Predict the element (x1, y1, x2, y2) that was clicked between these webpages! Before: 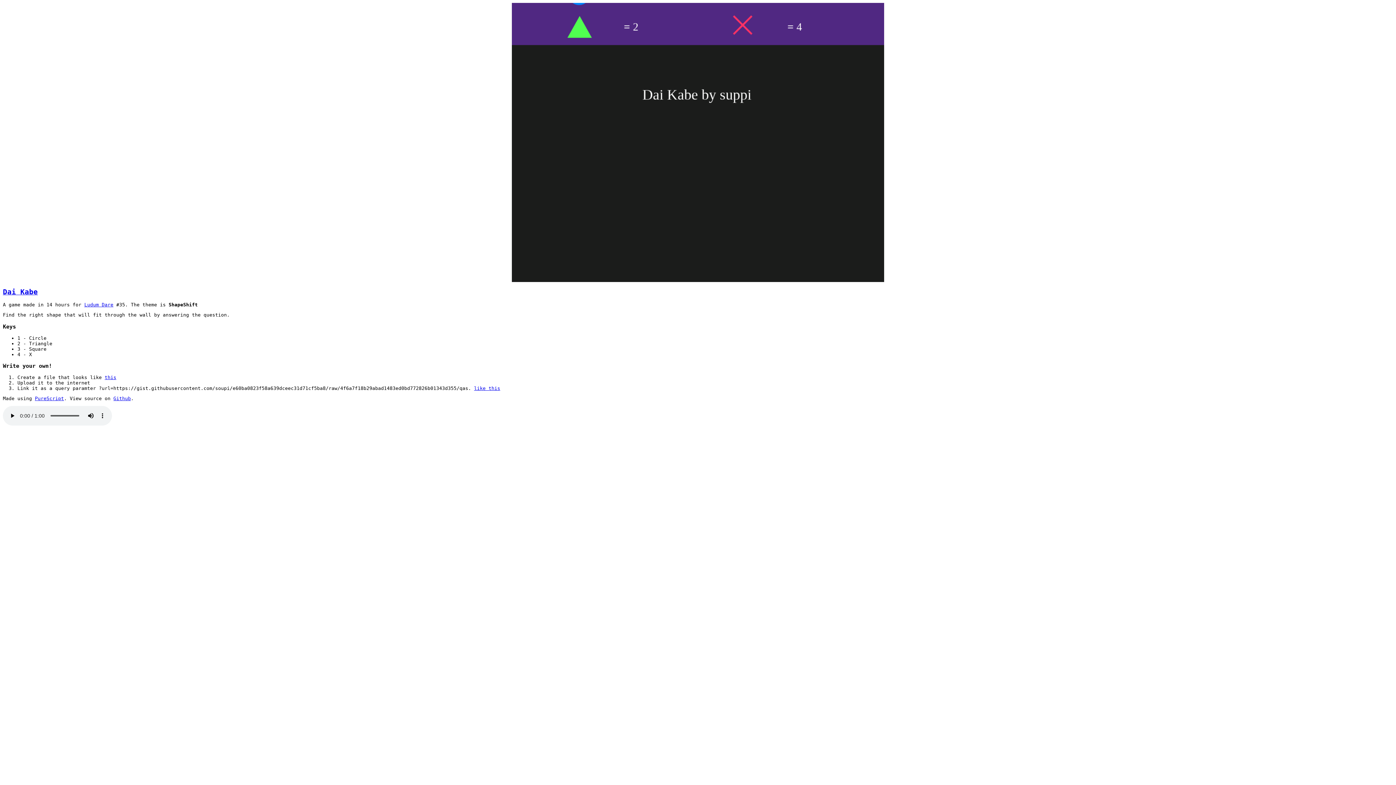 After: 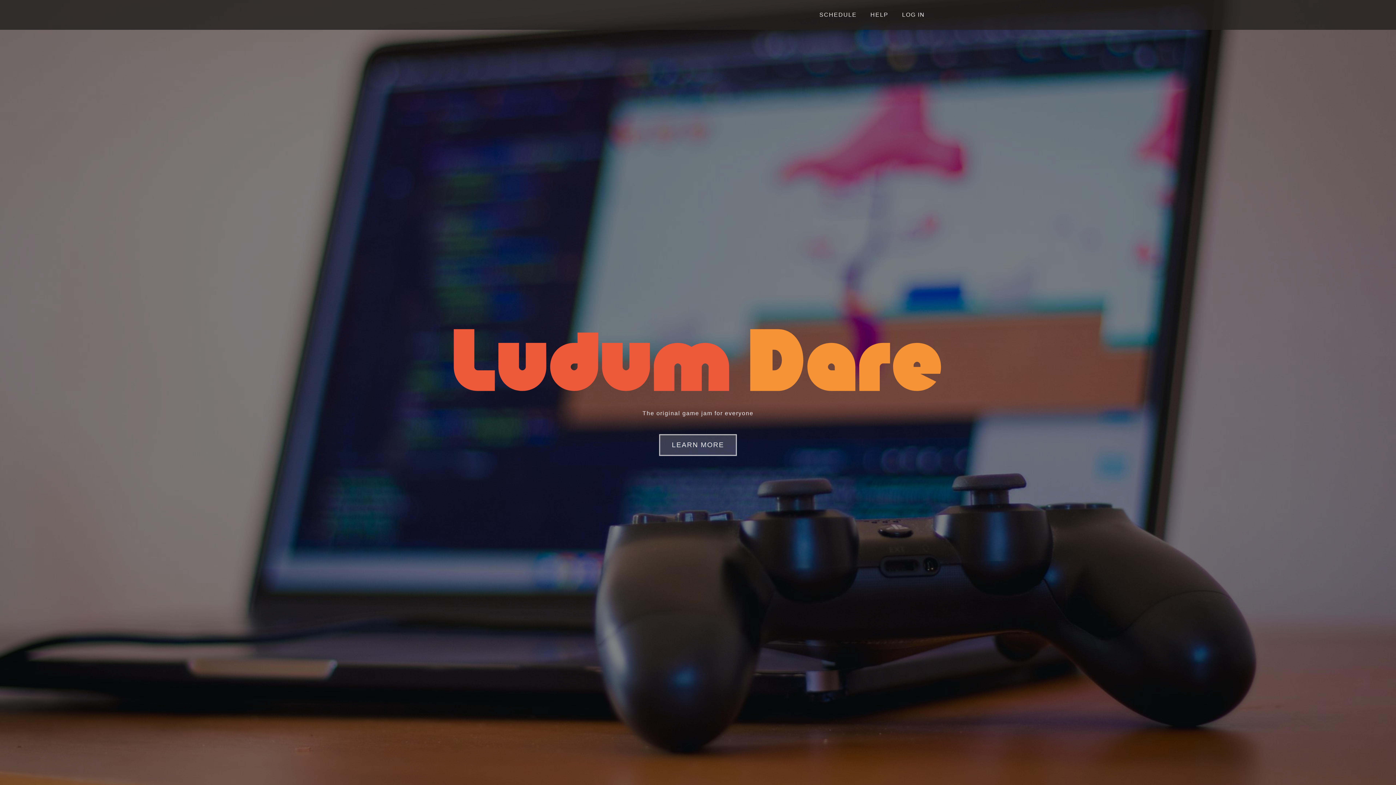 Action: label: Ludum Dare bbox: (84, 302, 113, 307)